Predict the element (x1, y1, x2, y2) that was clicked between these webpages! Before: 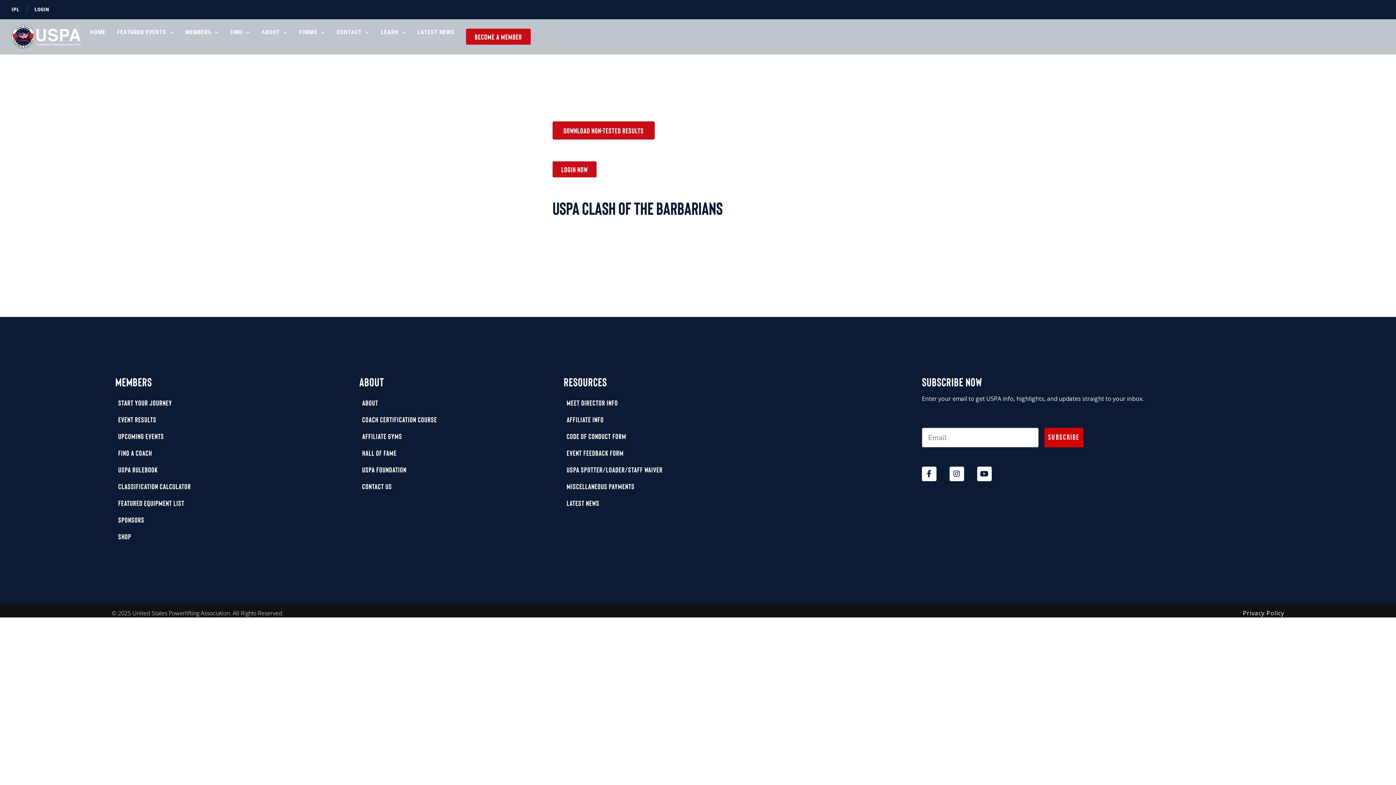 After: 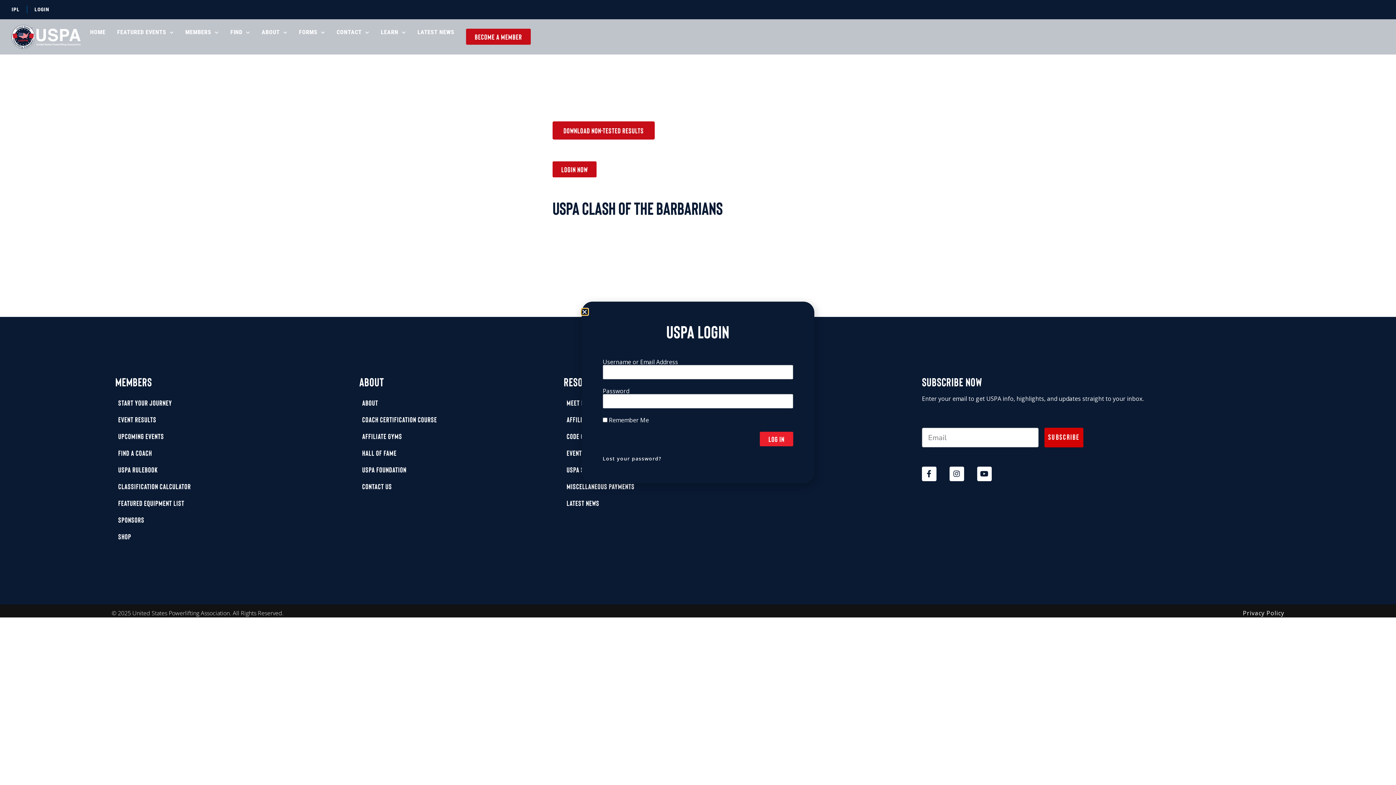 Action: bbox: (552, 161, 596, 177) label: LogIn Now